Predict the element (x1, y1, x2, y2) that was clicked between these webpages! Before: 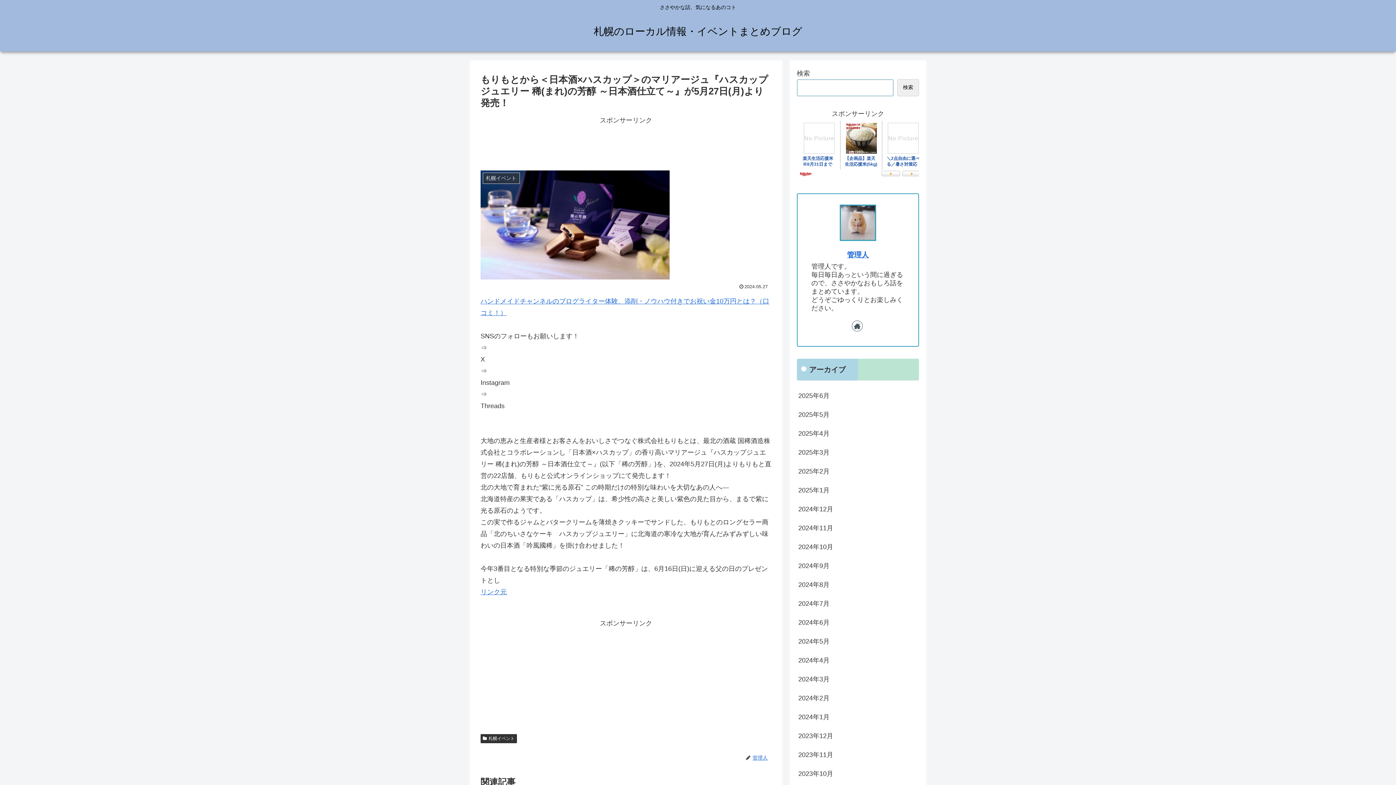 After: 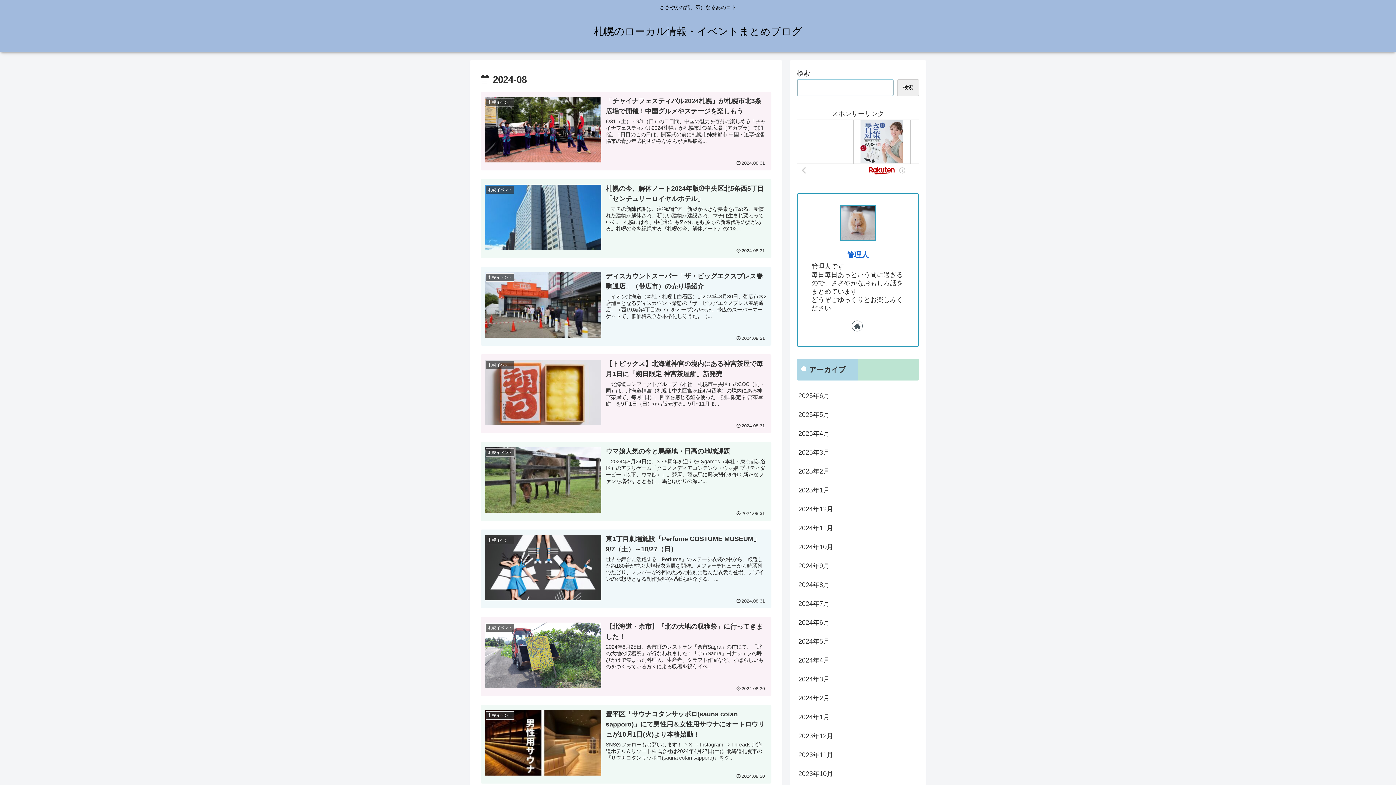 Action: label: 2024年8月 bbox: (797, 575, 919, 594)